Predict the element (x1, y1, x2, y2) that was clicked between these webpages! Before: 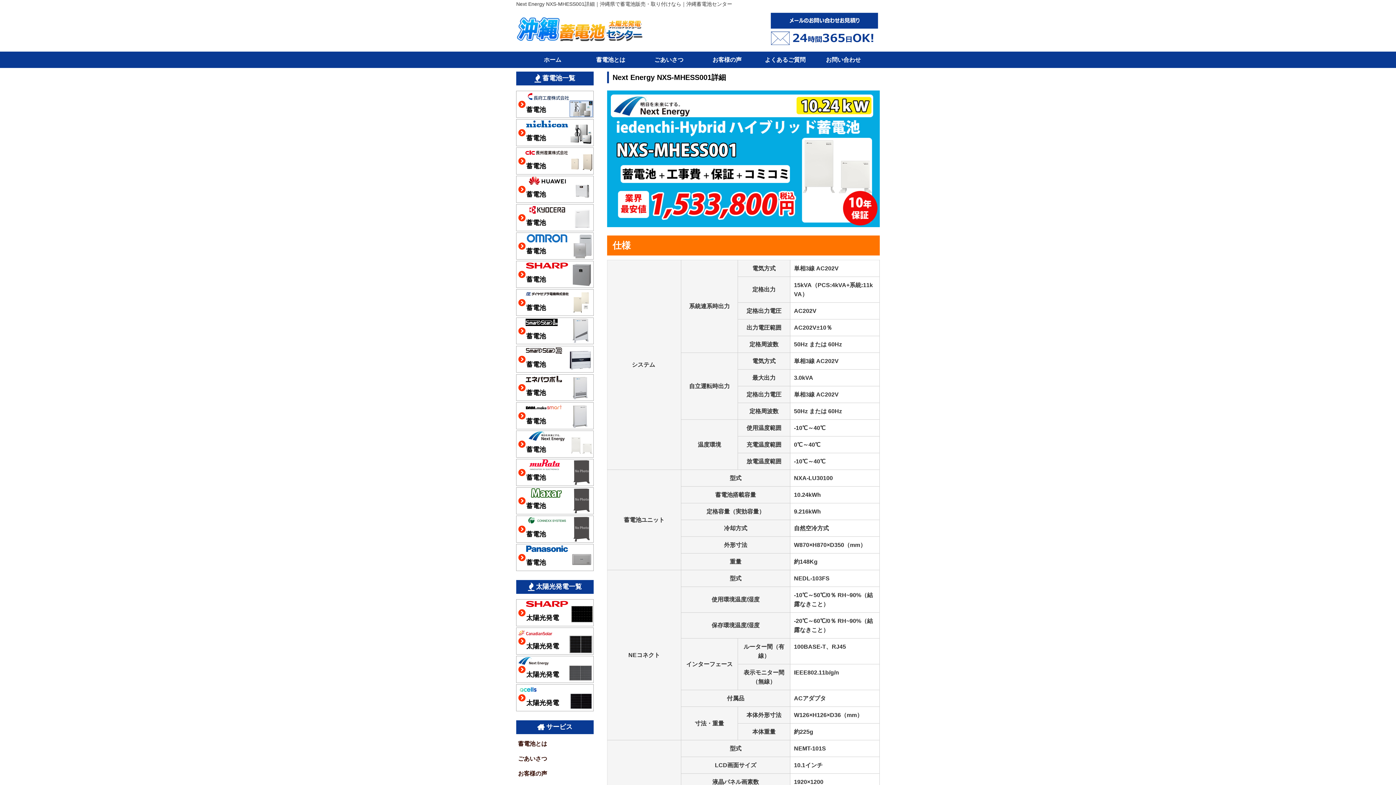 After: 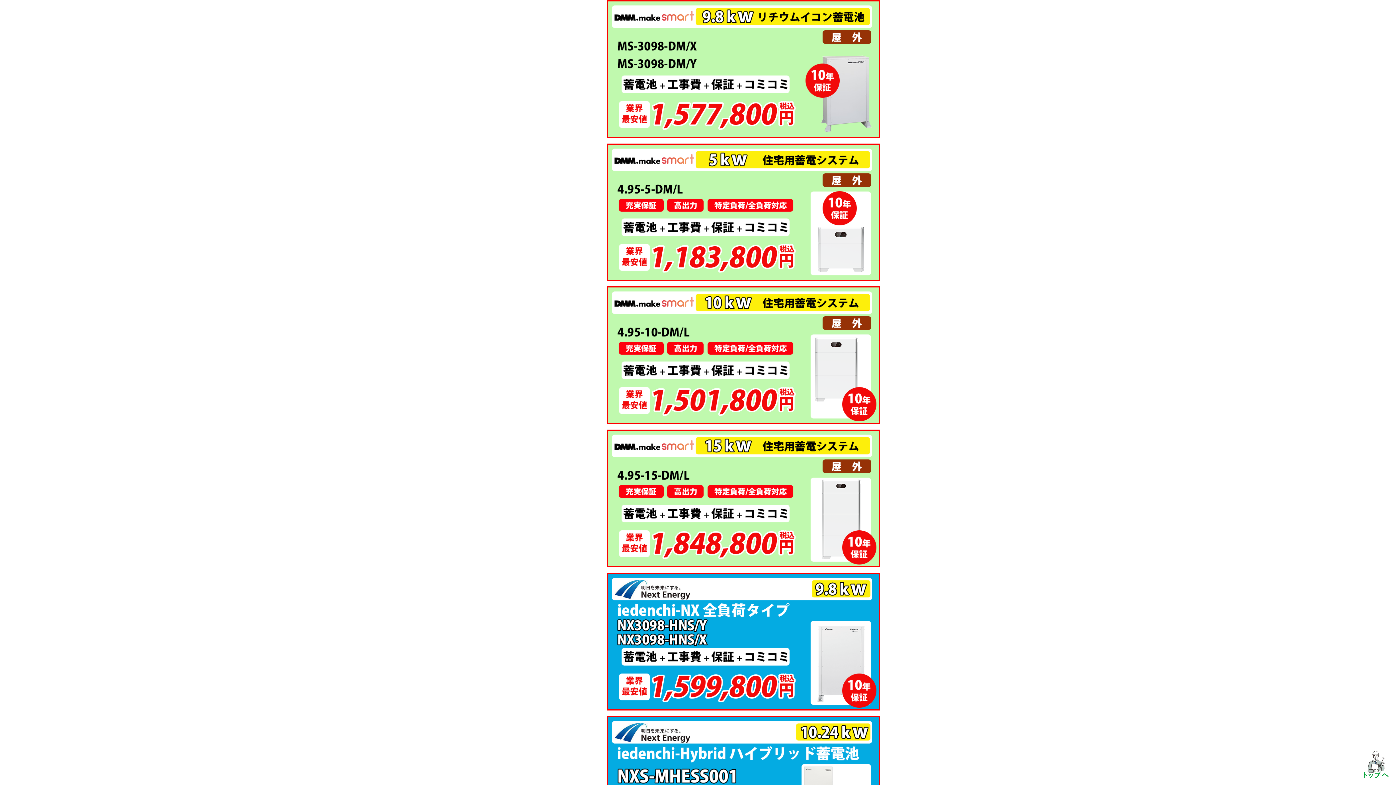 Action: bbox: (516, 402, 593, 431) label: 蓄電池